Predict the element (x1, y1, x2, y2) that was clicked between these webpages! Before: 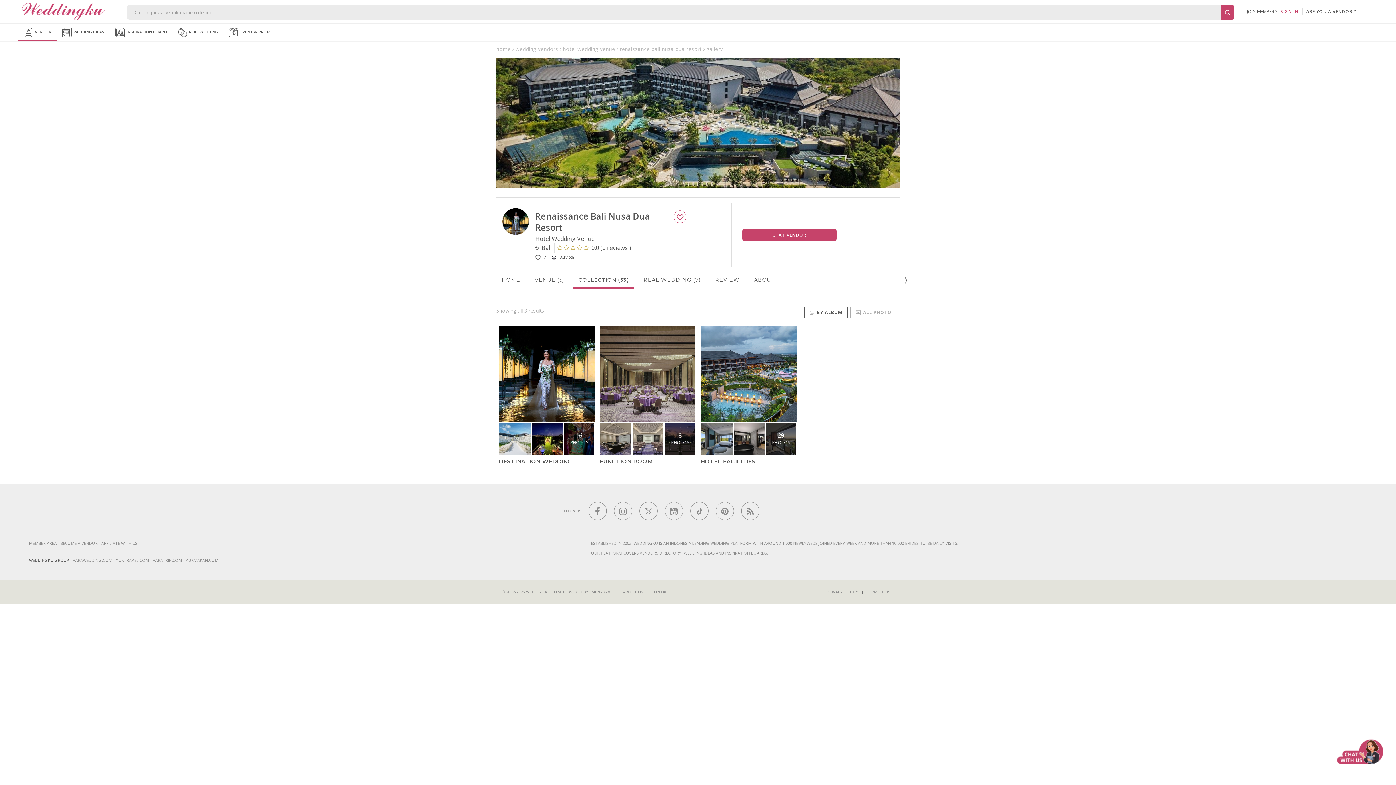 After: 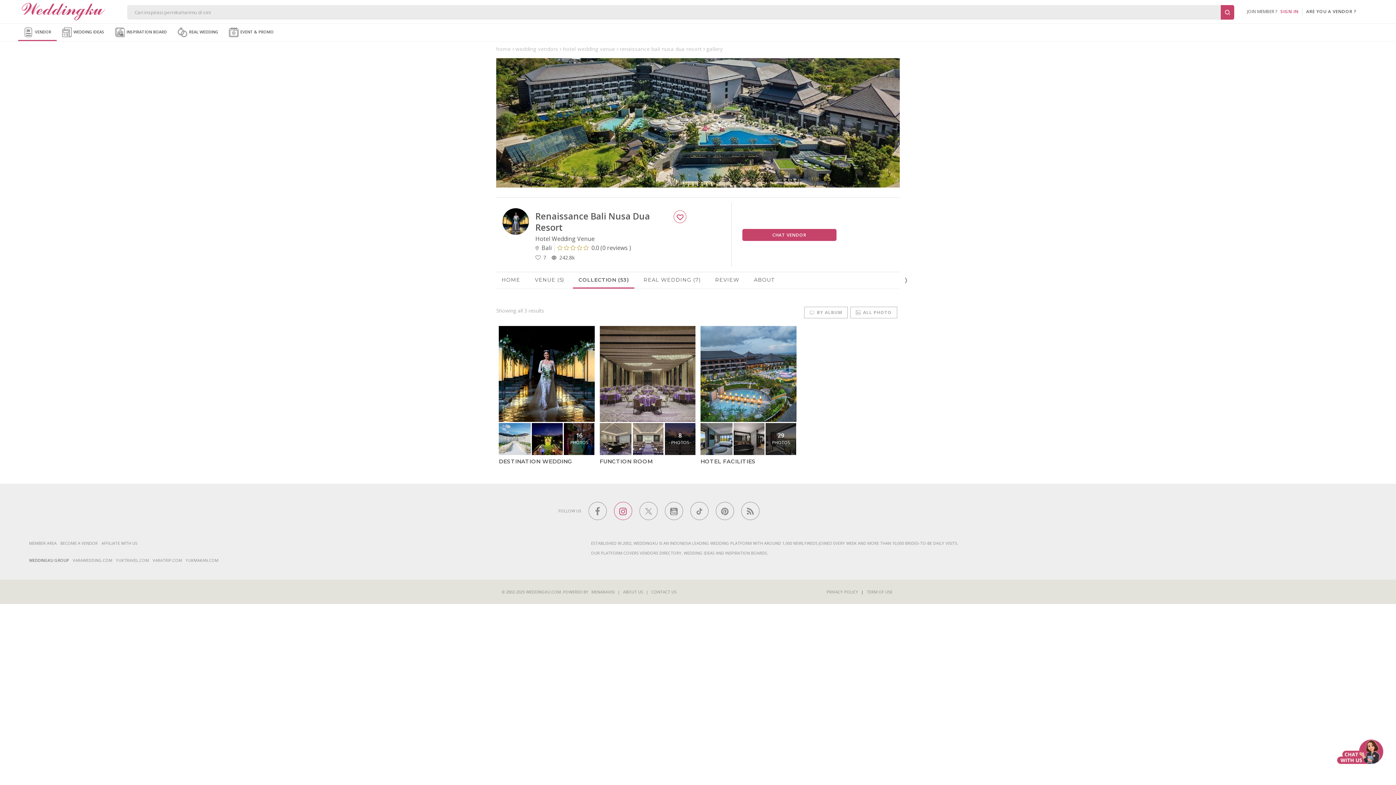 Action: bbox: (614, 502, 632, 520)